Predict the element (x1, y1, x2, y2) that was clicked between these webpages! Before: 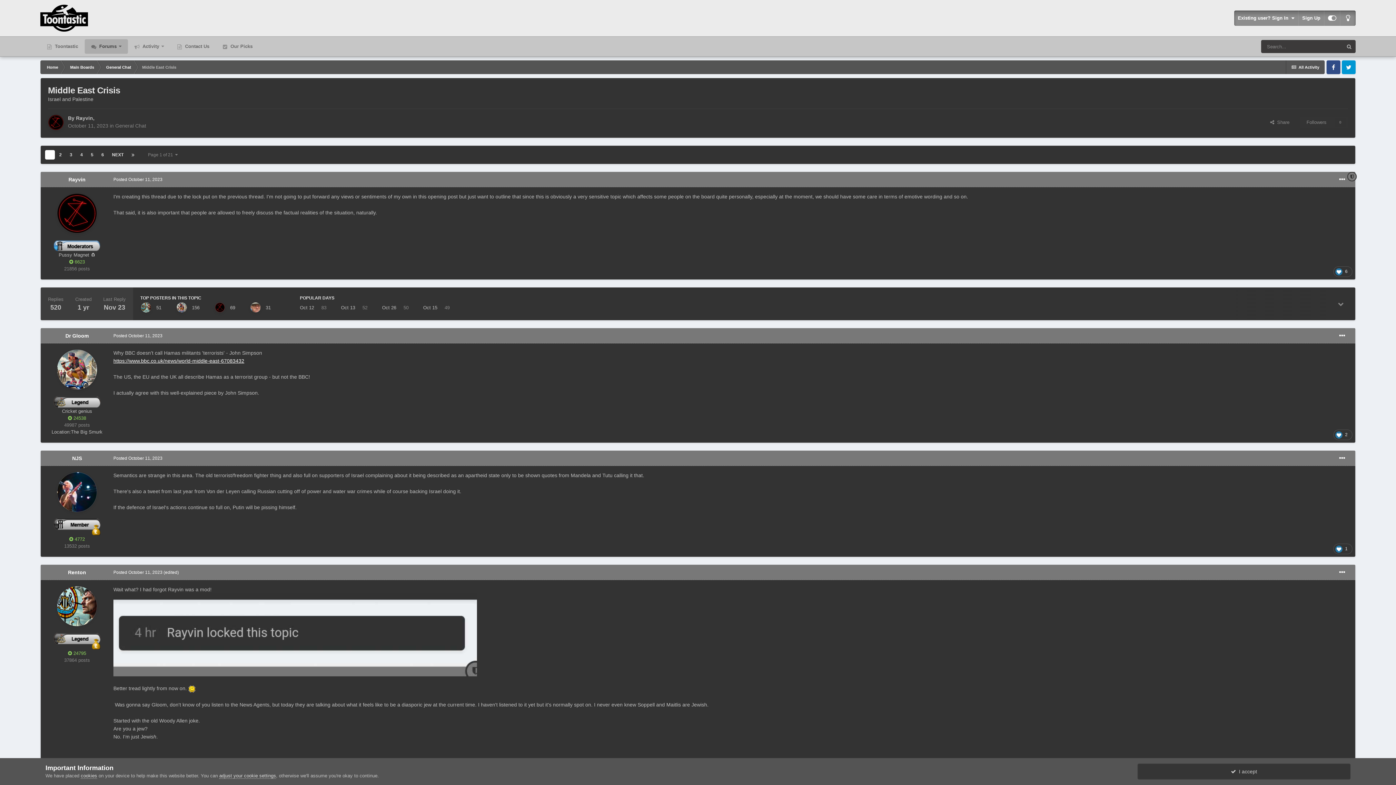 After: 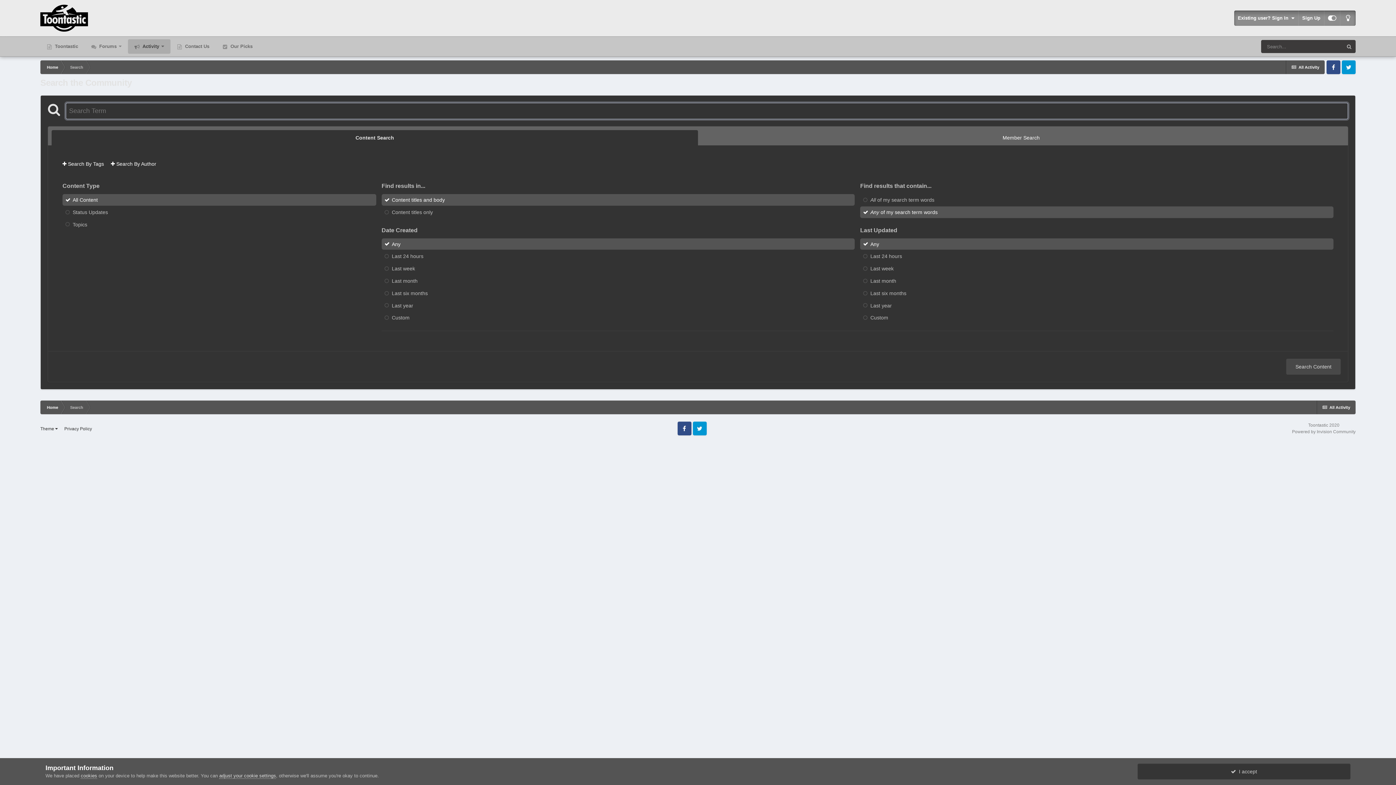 Action: bbox: (1342, 40, 1356, 53) label: Search